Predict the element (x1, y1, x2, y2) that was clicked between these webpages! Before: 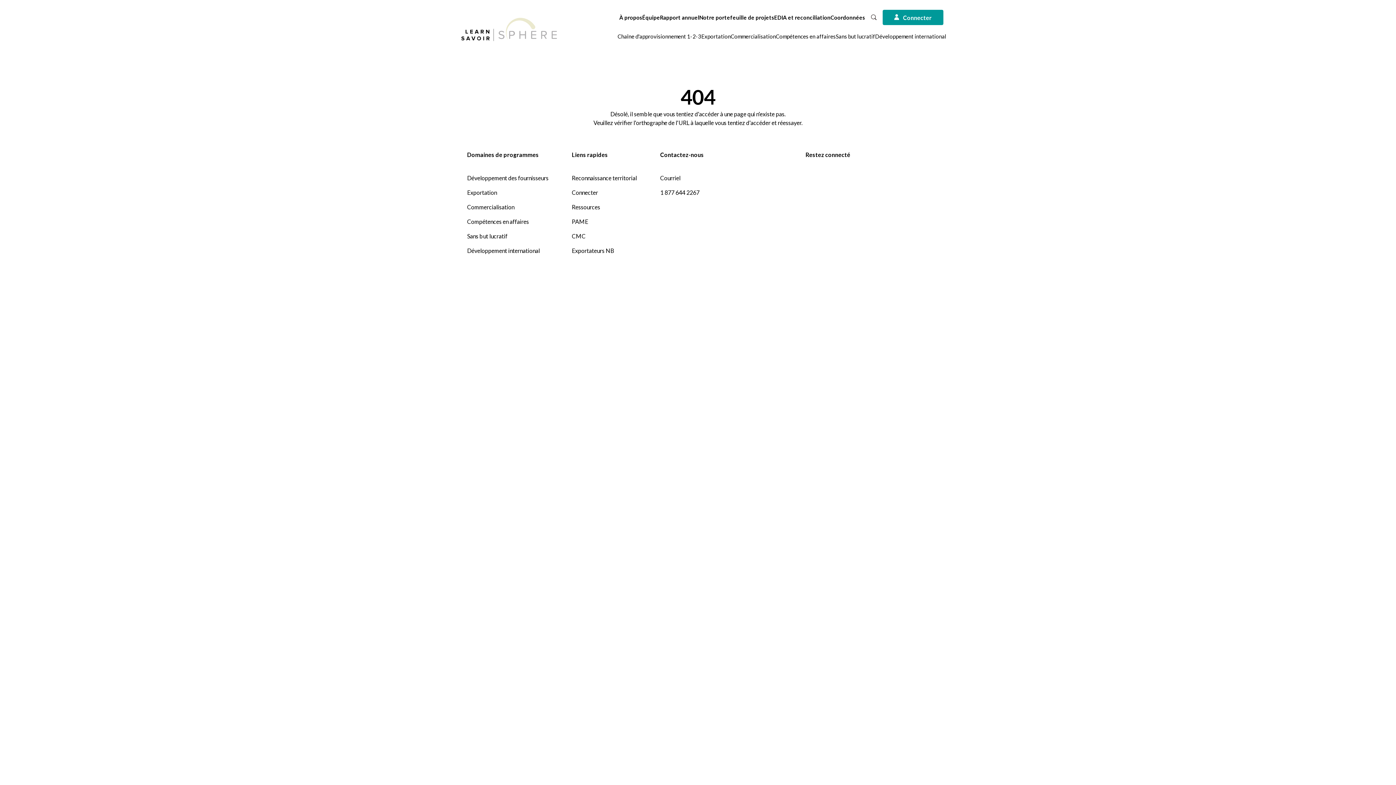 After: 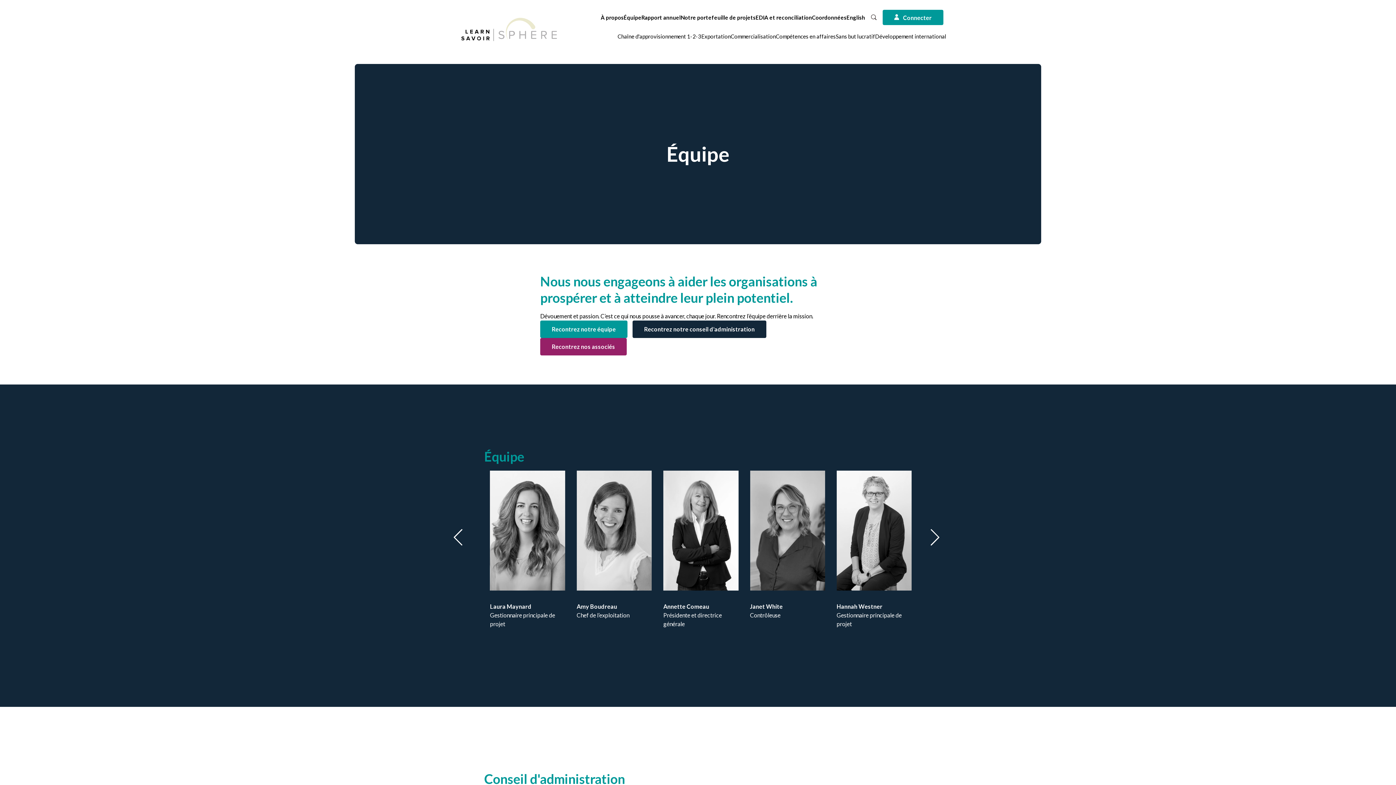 Action: label: Équipe bbox: (642, 14, 660, 20)